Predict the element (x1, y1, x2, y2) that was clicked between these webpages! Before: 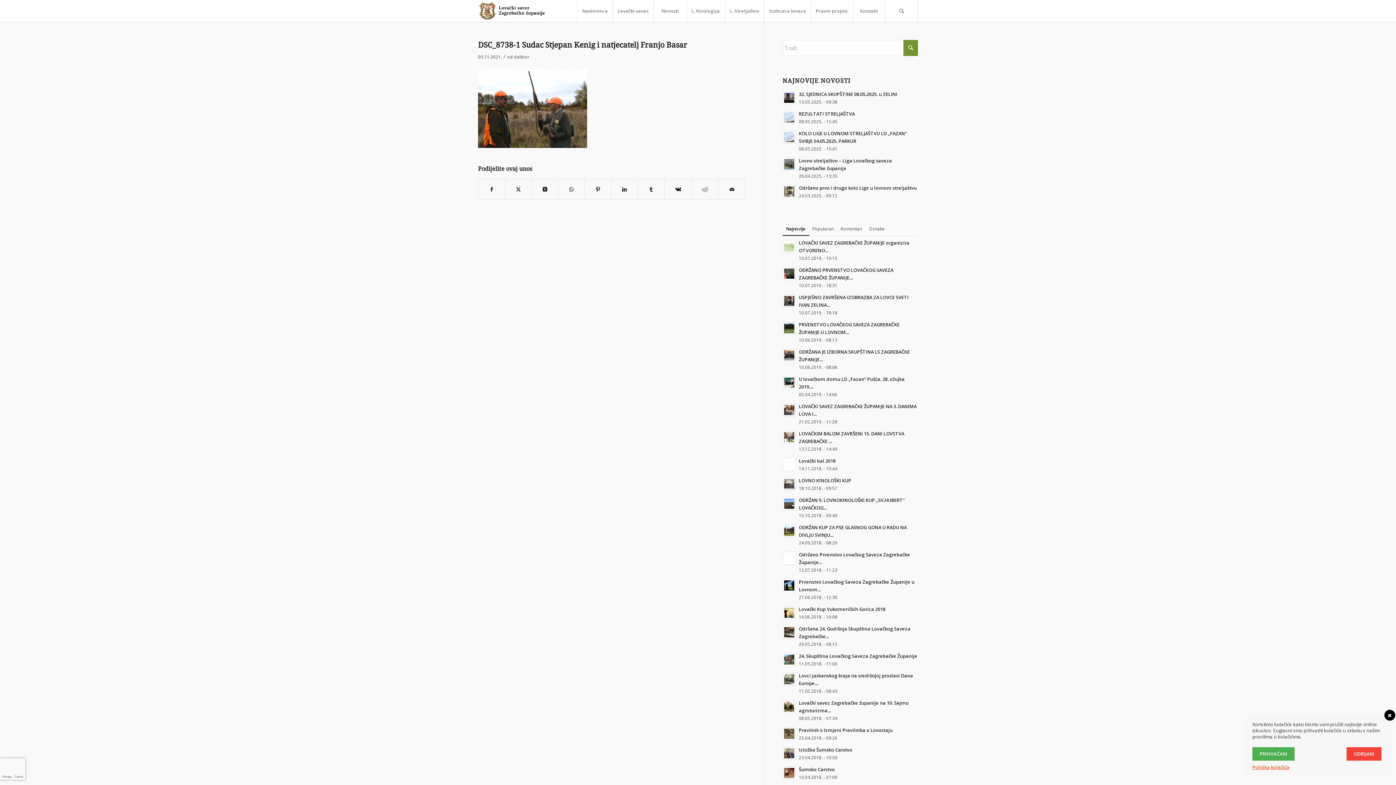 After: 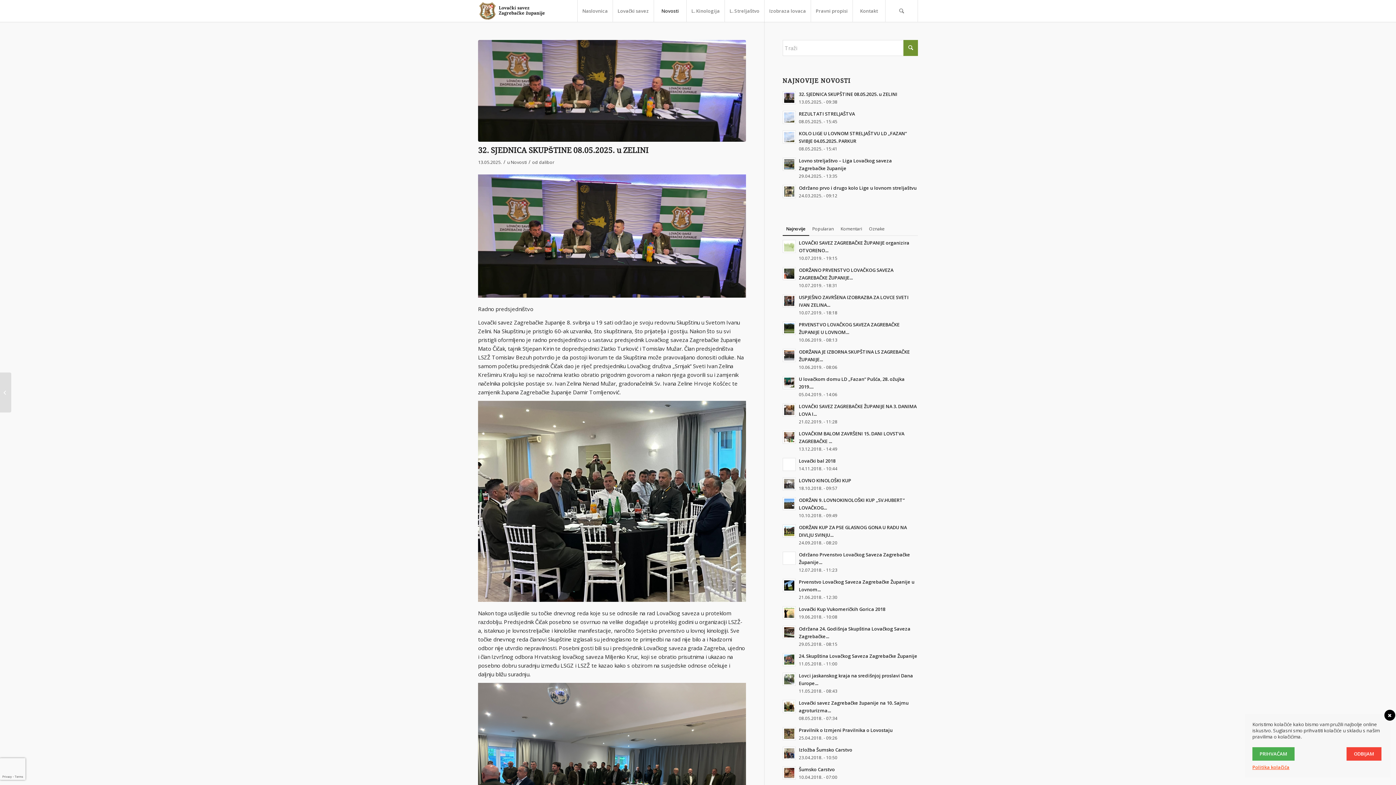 Action: bbox: (799, 90, 897, 97) label: 32. SJEDNICA SKUPŠTINE 08.05.2025. u ZELINI